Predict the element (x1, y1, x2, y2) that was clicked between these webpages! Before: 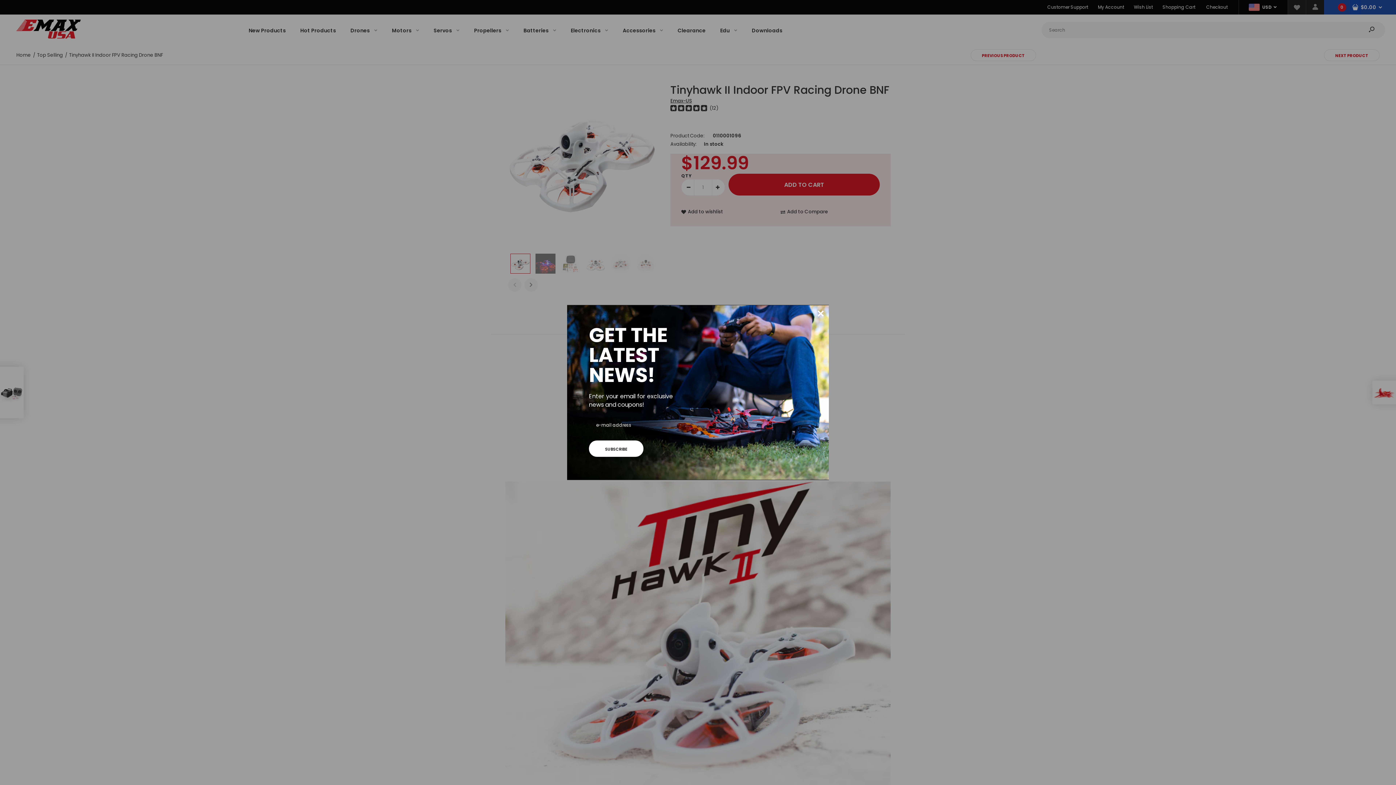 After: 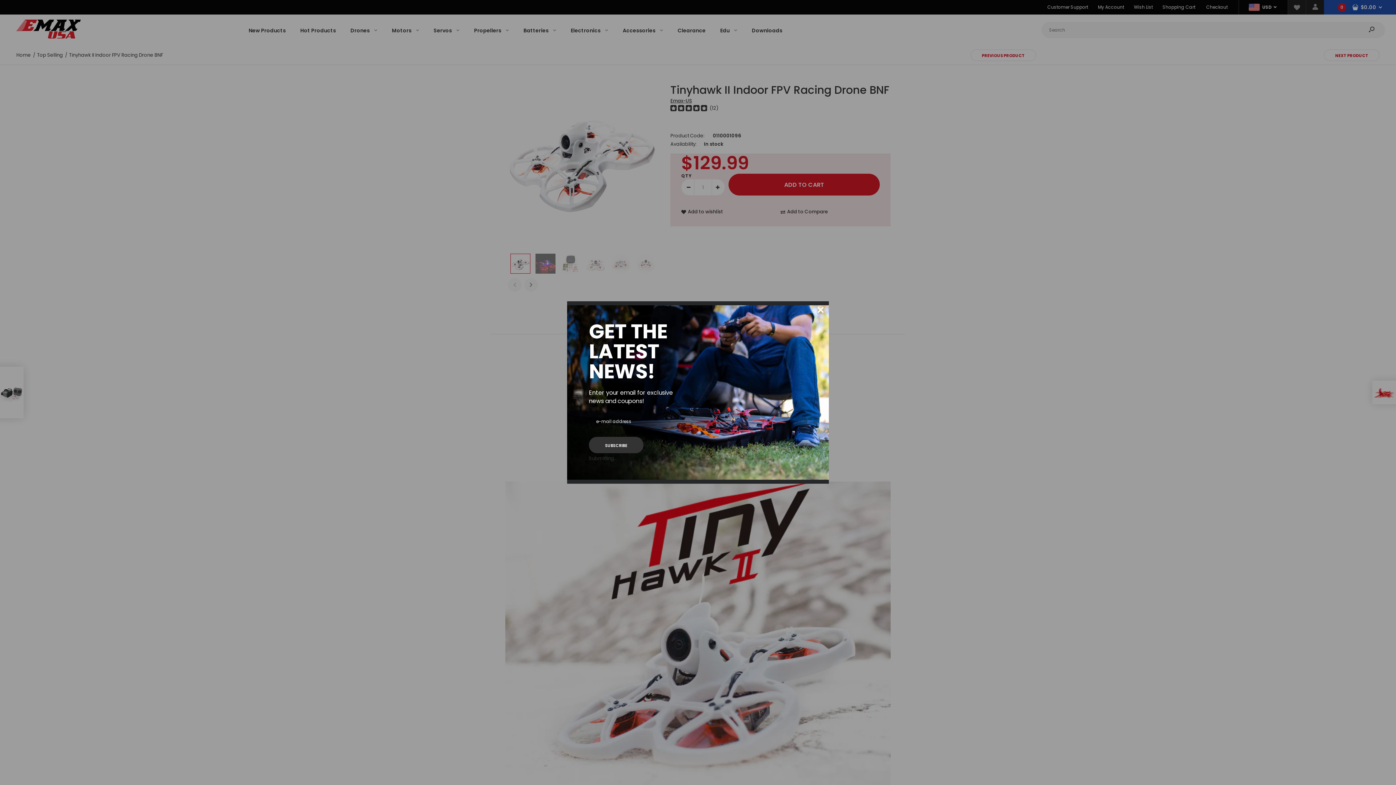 Action: label: SUBSCRIBE bbox: (589, 440, 643, 457)